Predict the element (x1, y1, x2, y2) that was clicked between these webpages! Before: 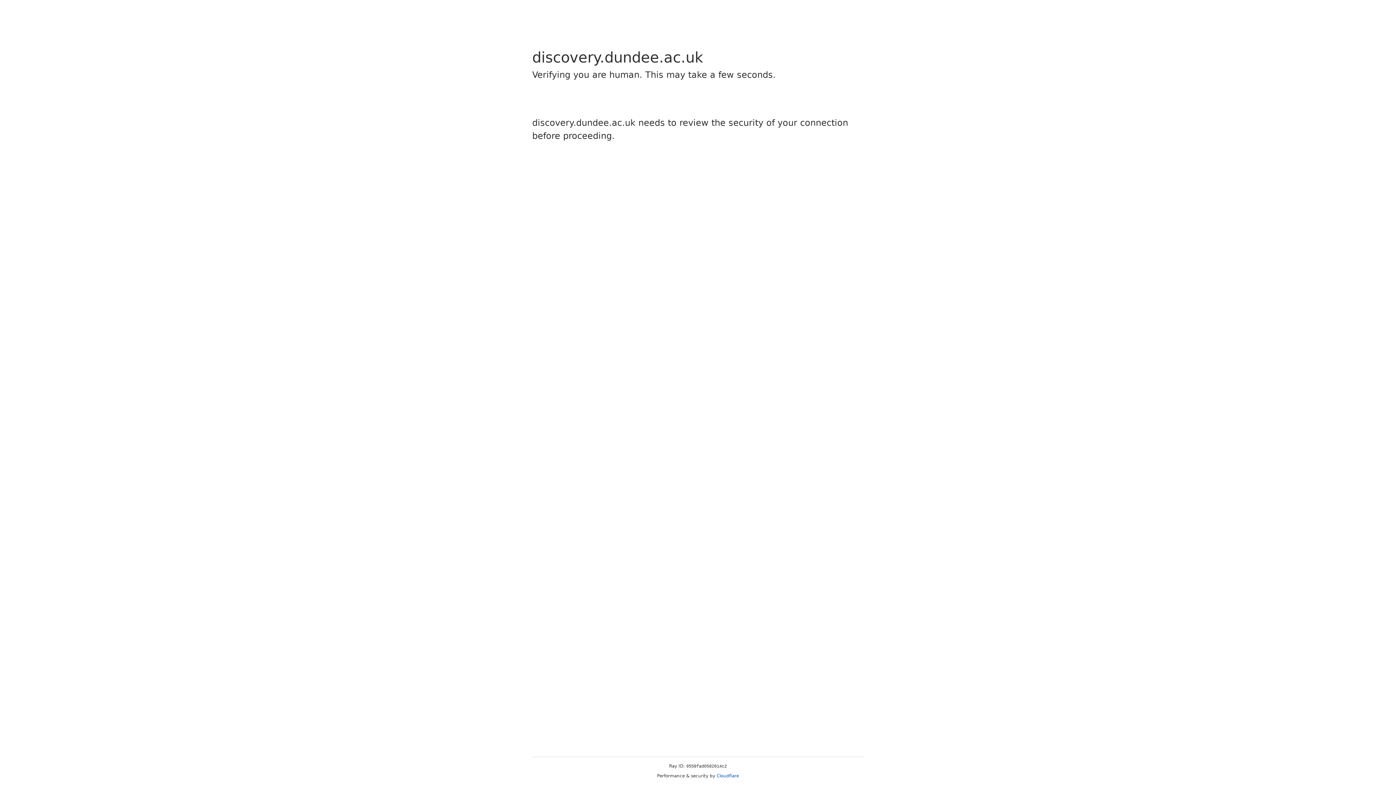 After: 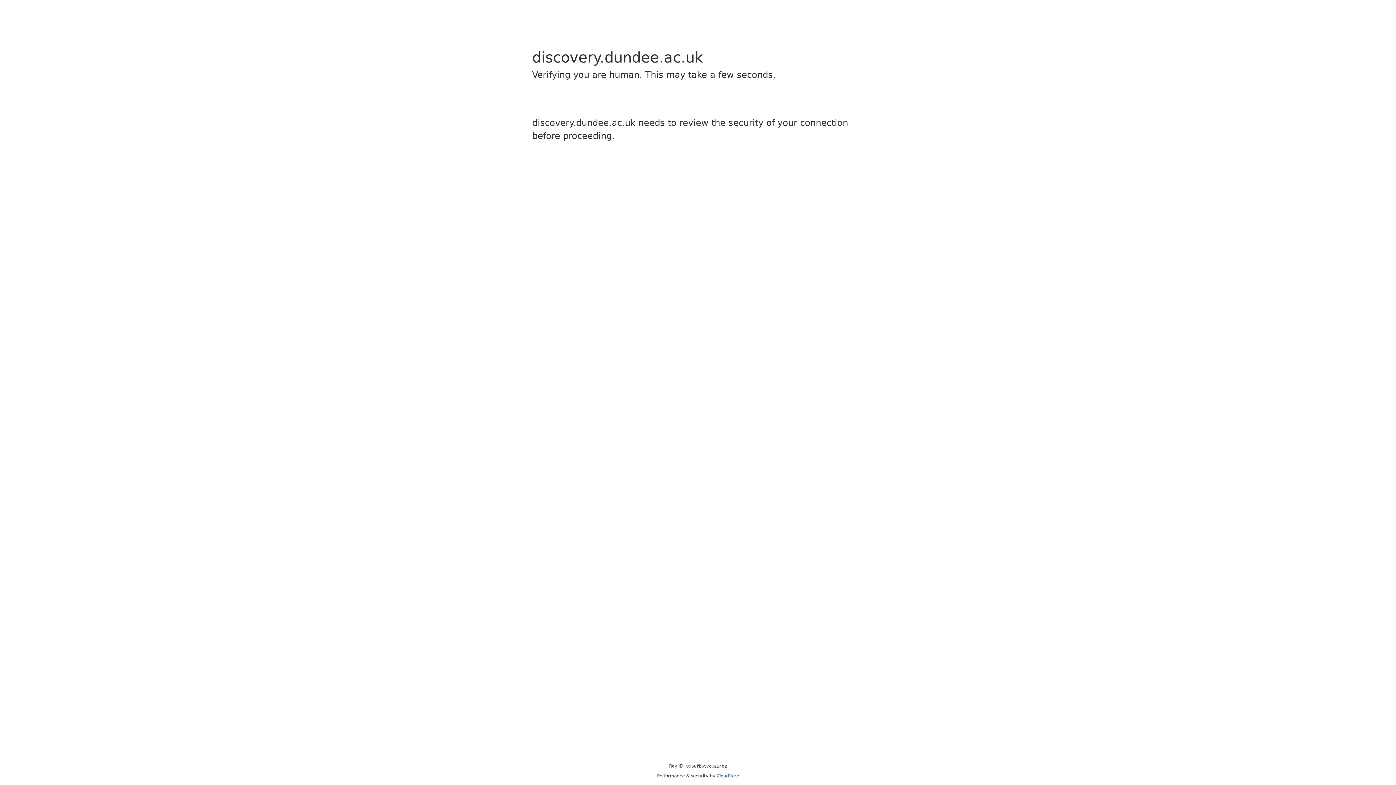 Action: bbox: (716, 773, 739, 778) label: Cloudflare